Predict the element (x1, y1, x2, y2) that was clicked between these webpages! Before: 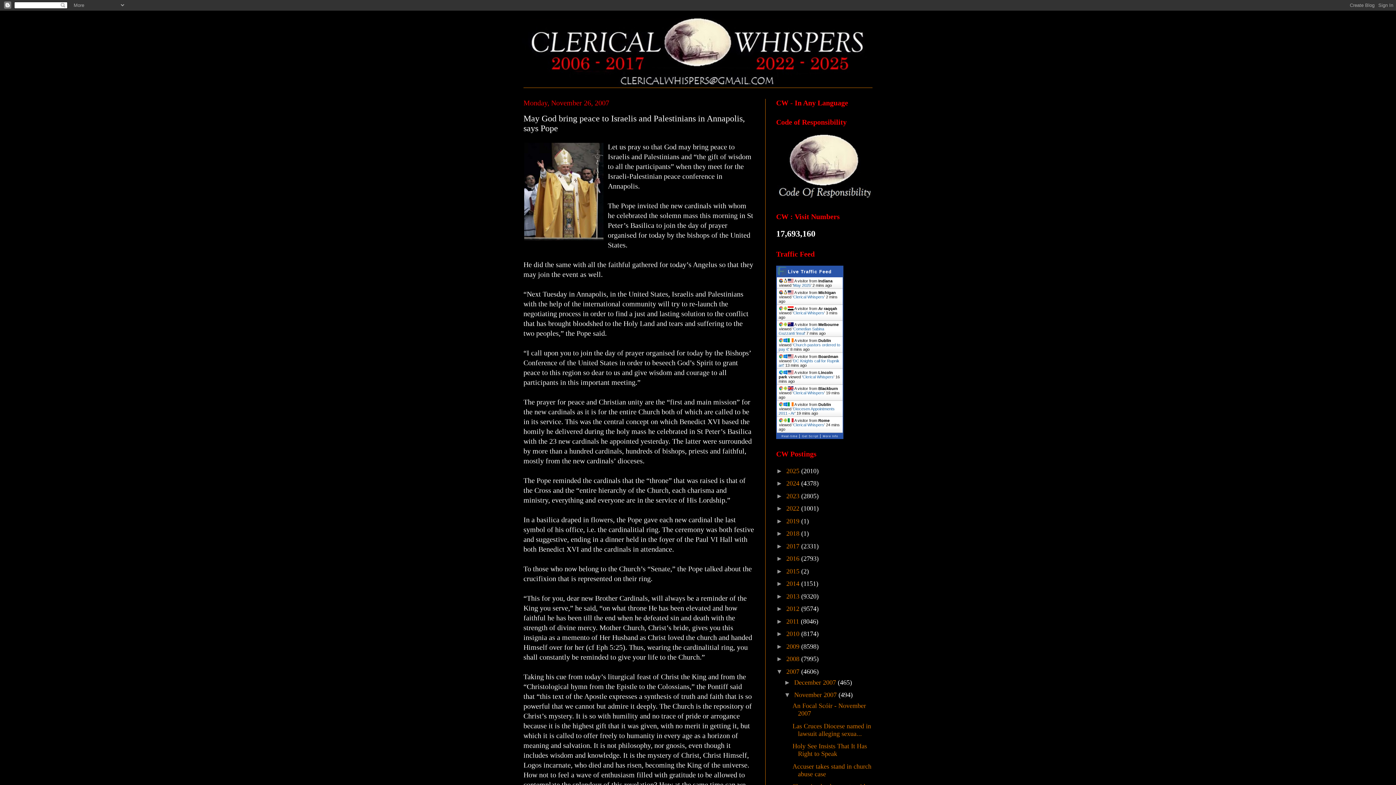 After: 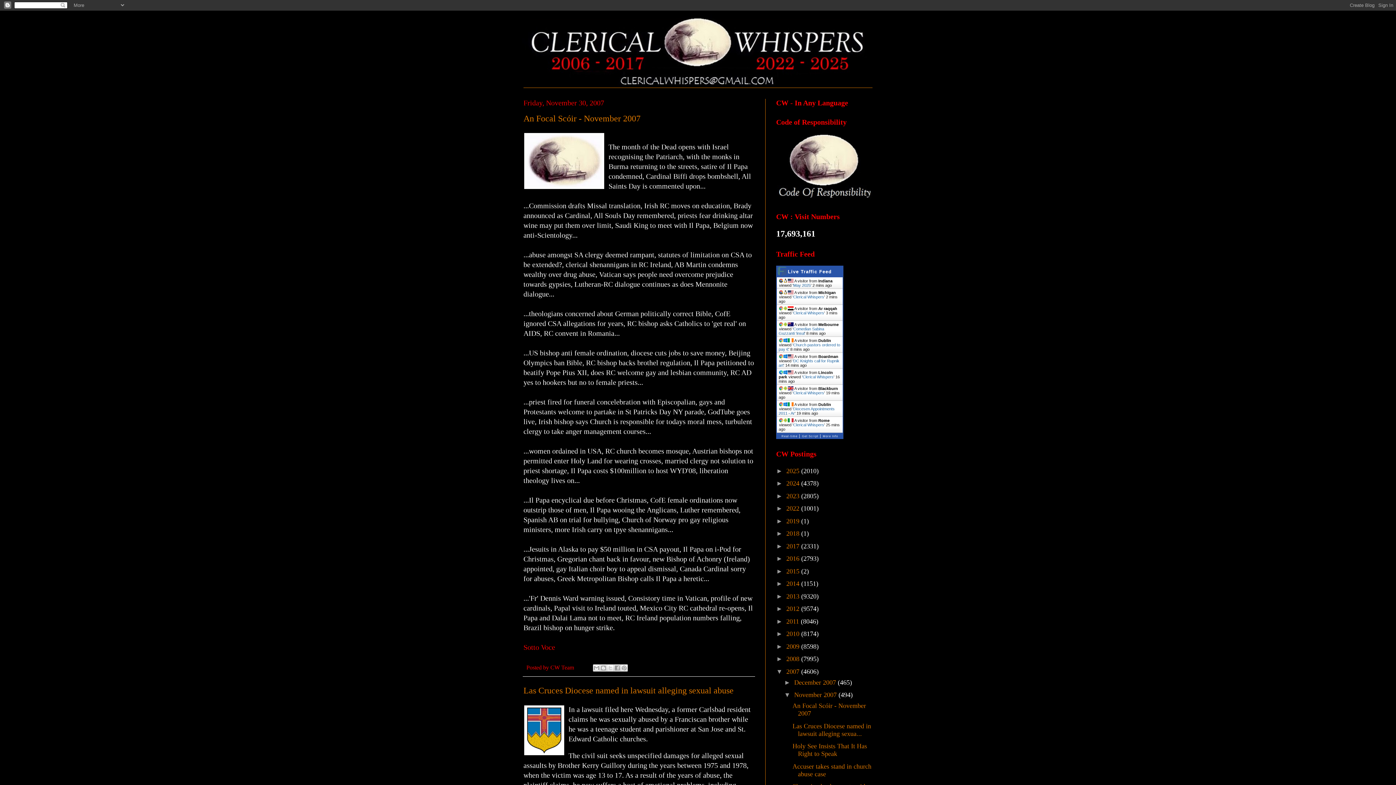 Action: label: November 2007  bbox: (794, 691, 838, 698)